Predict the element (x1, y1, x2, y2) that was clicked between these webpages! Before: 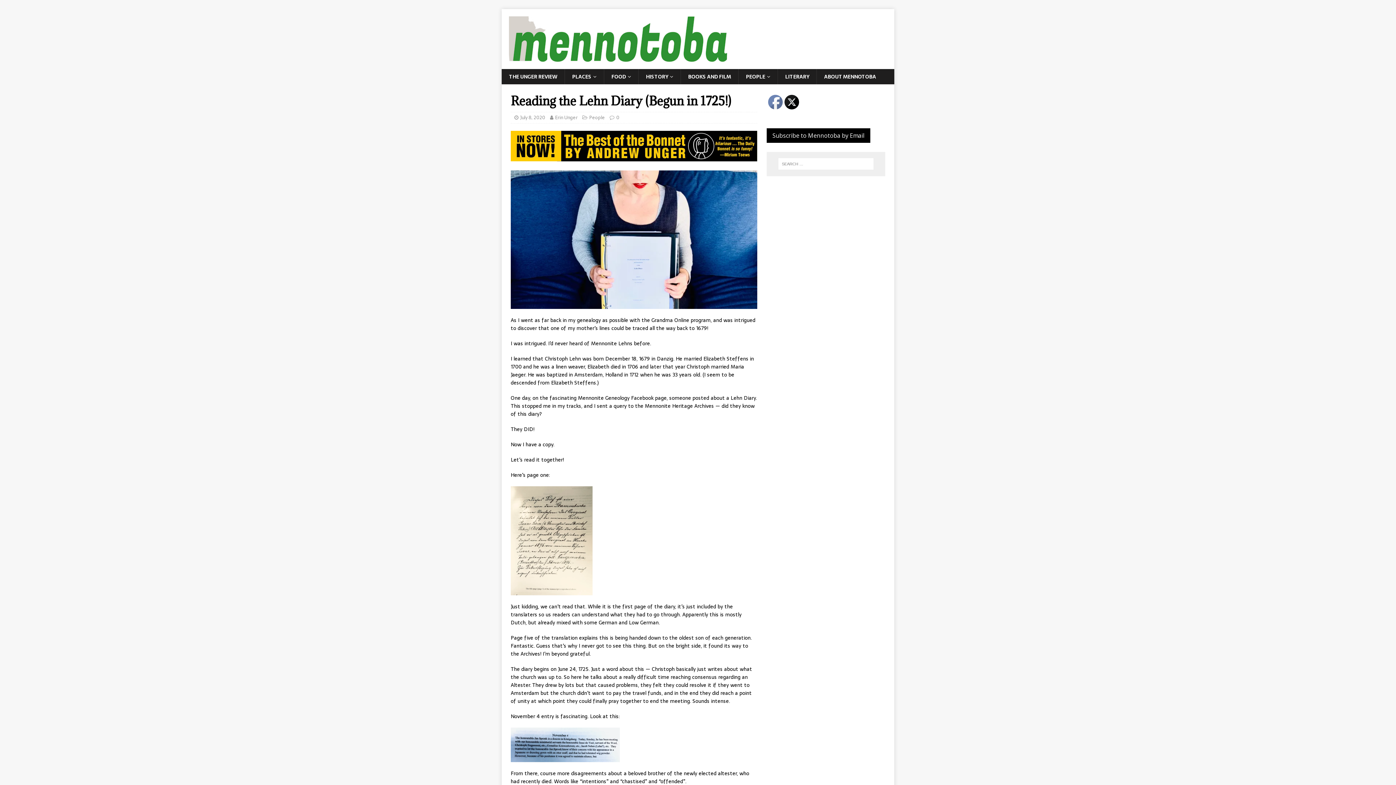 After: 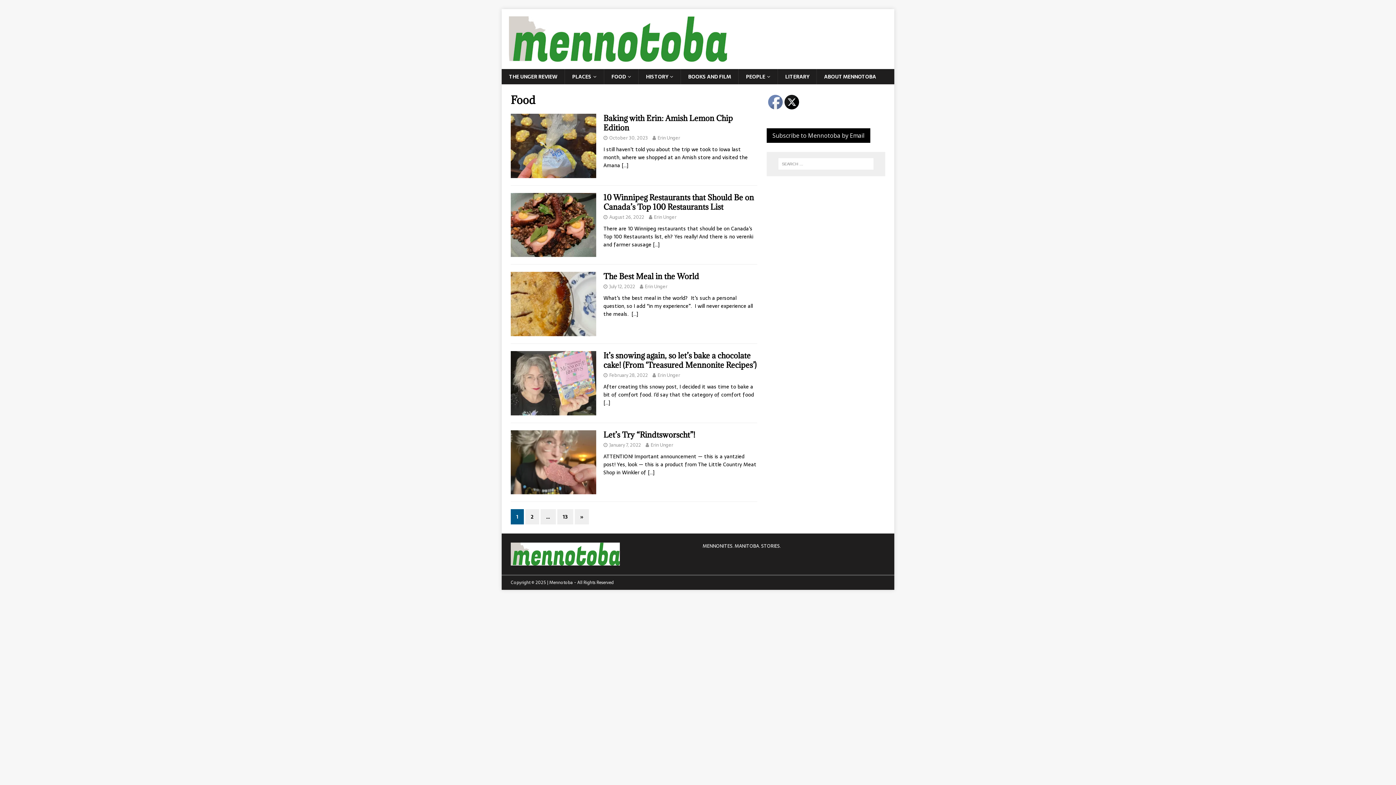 Action: bbox: (604, 69, 638, 84) label: FOOD